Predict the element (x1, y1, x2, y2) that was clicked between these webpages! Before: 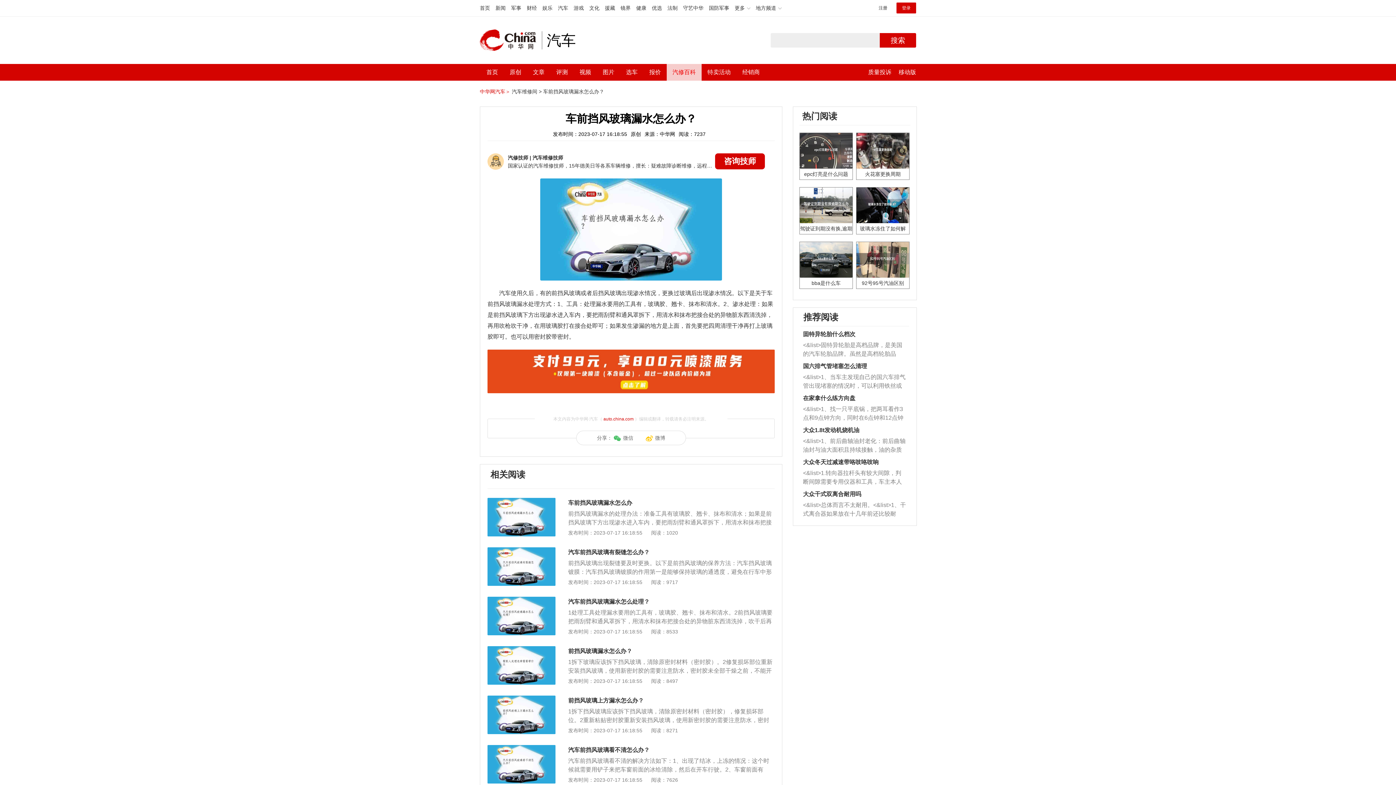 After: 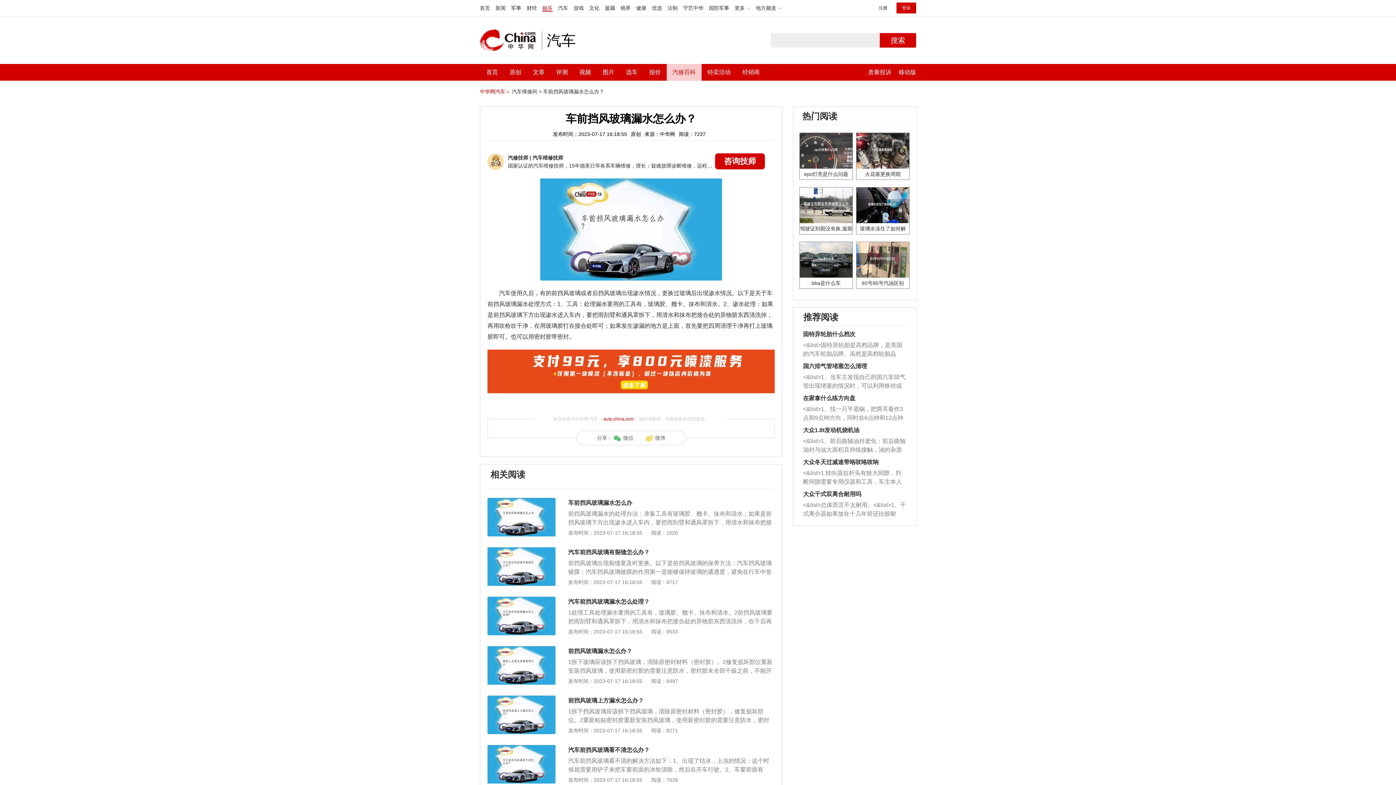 Action: bbox: (542, 5, 552, 10) label: 娱乐